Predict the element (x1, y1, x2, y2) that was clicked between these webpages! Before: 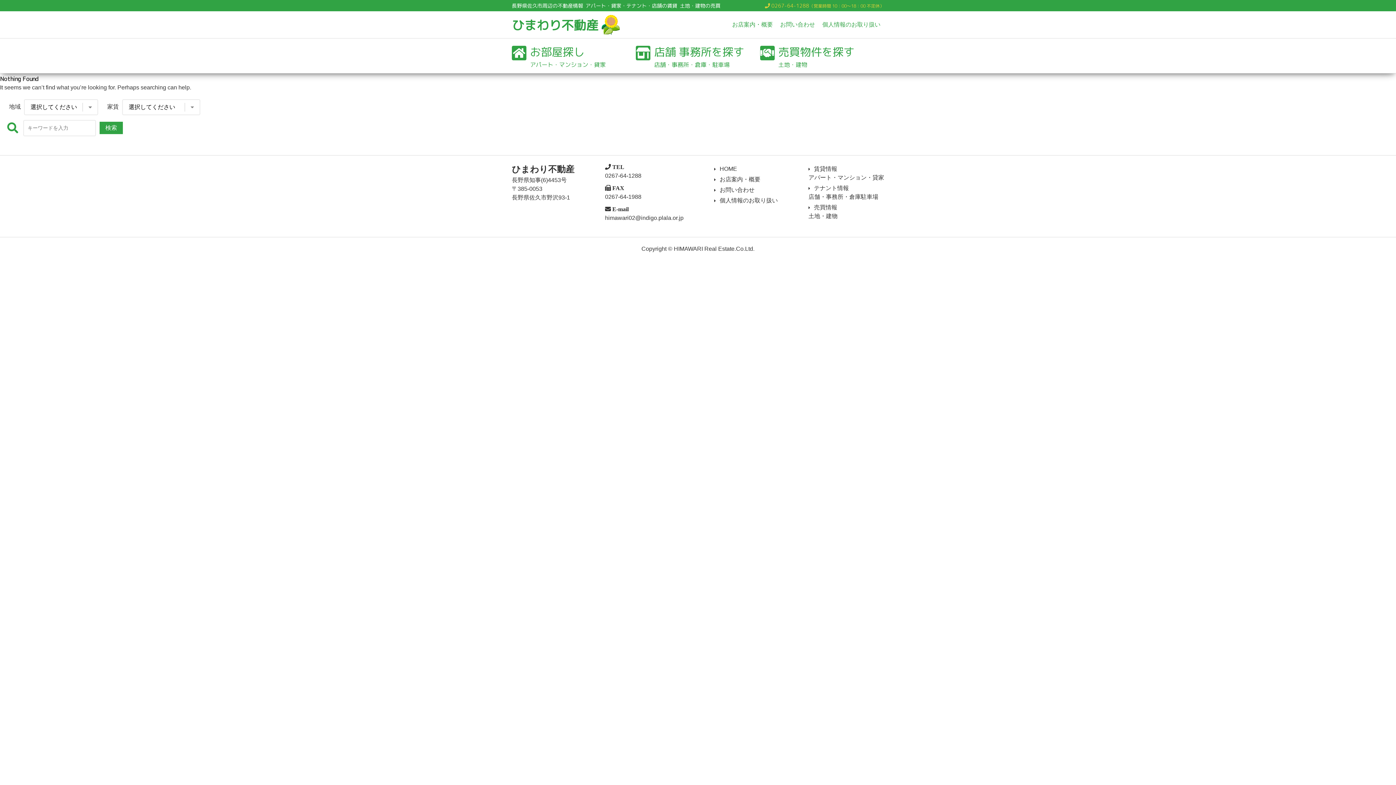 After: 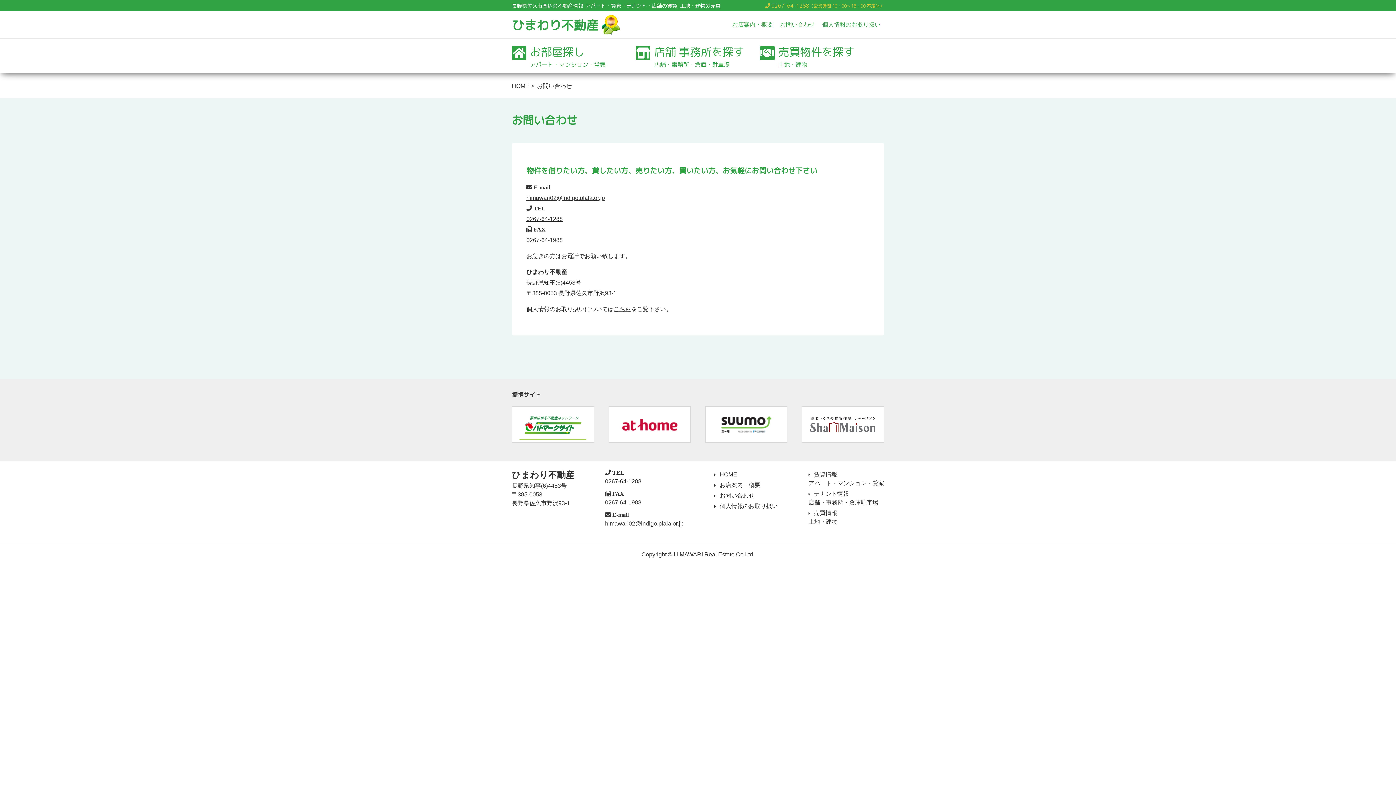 Action: bbox: (719, 186, 754, 193) label: お問い合わせ